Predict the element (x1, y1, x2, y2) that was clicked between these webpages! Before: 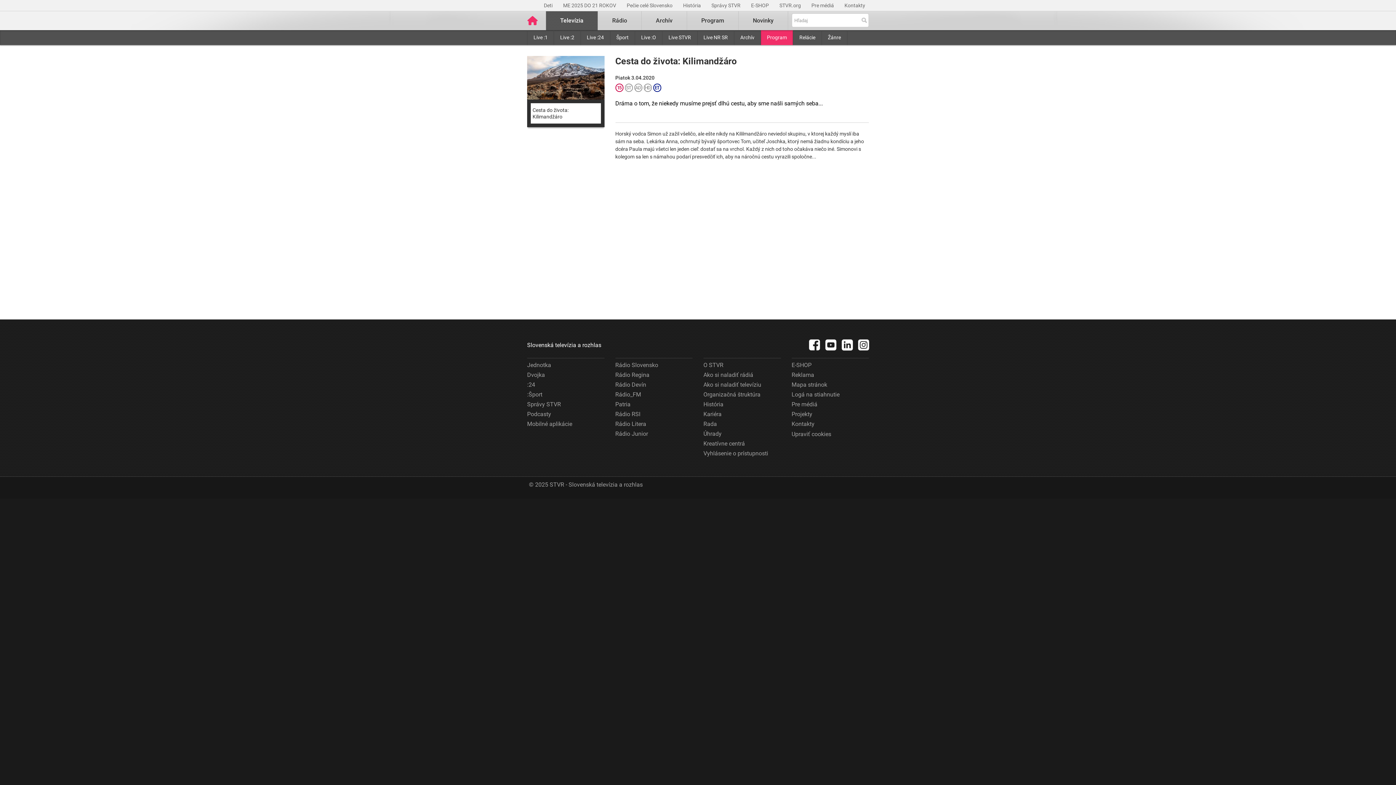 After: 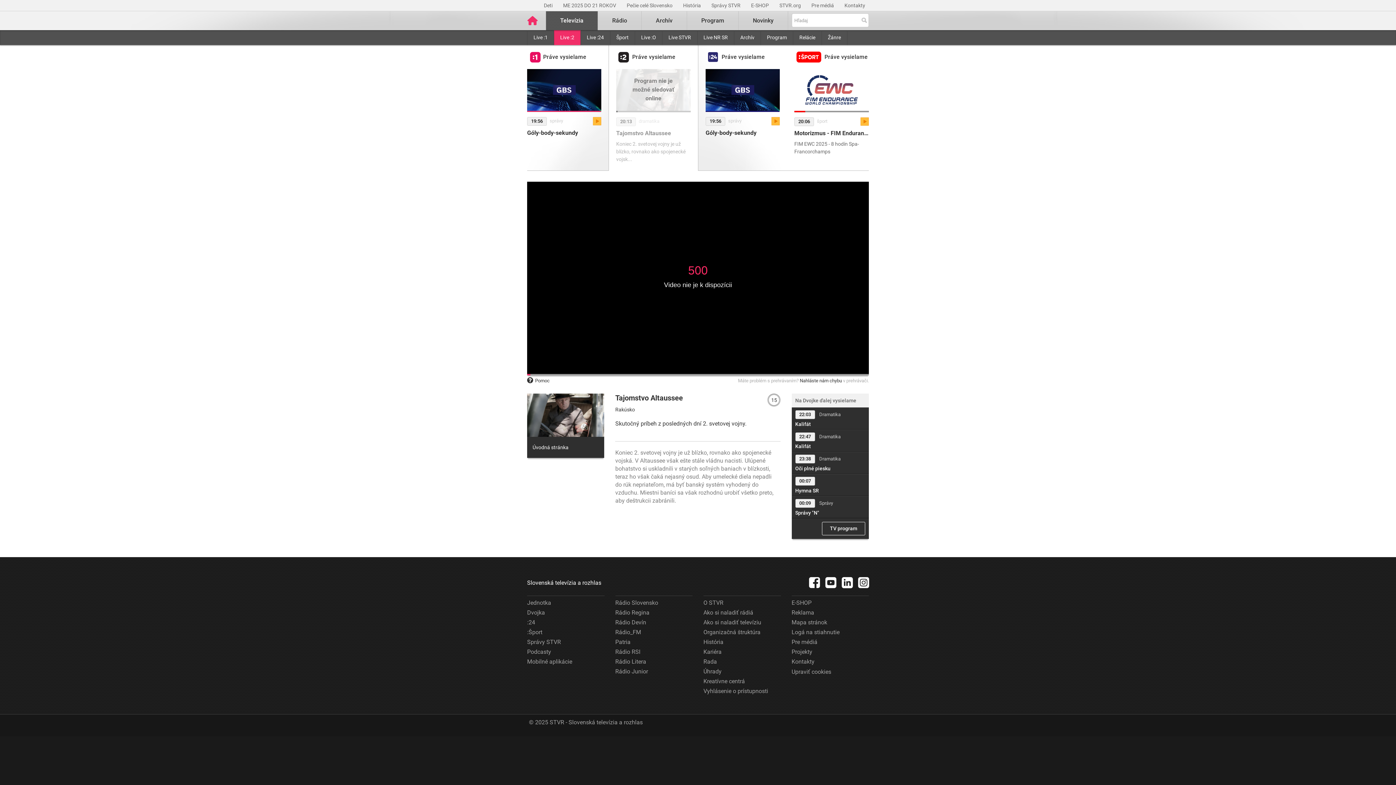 Action: bbox: (554, 30, 580, 45) label: Live :2